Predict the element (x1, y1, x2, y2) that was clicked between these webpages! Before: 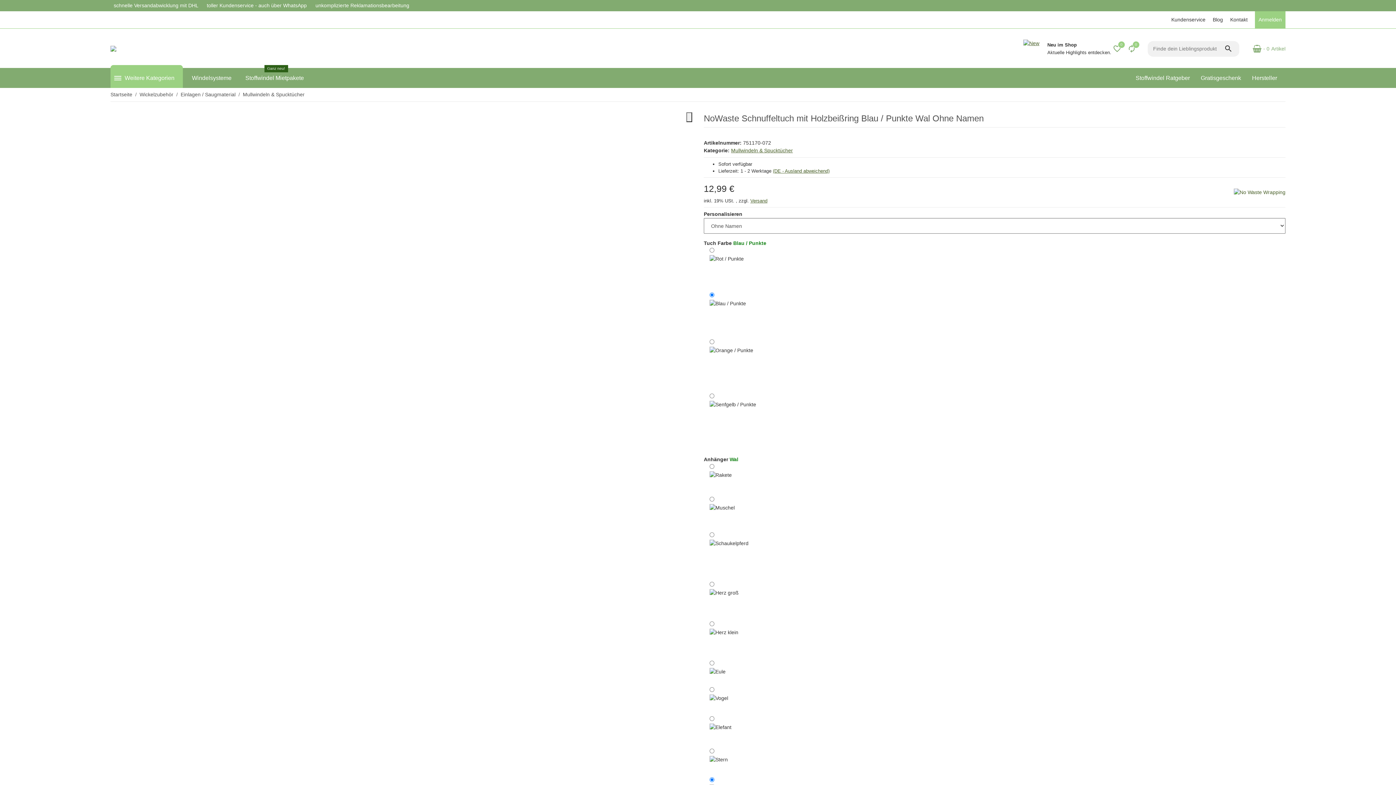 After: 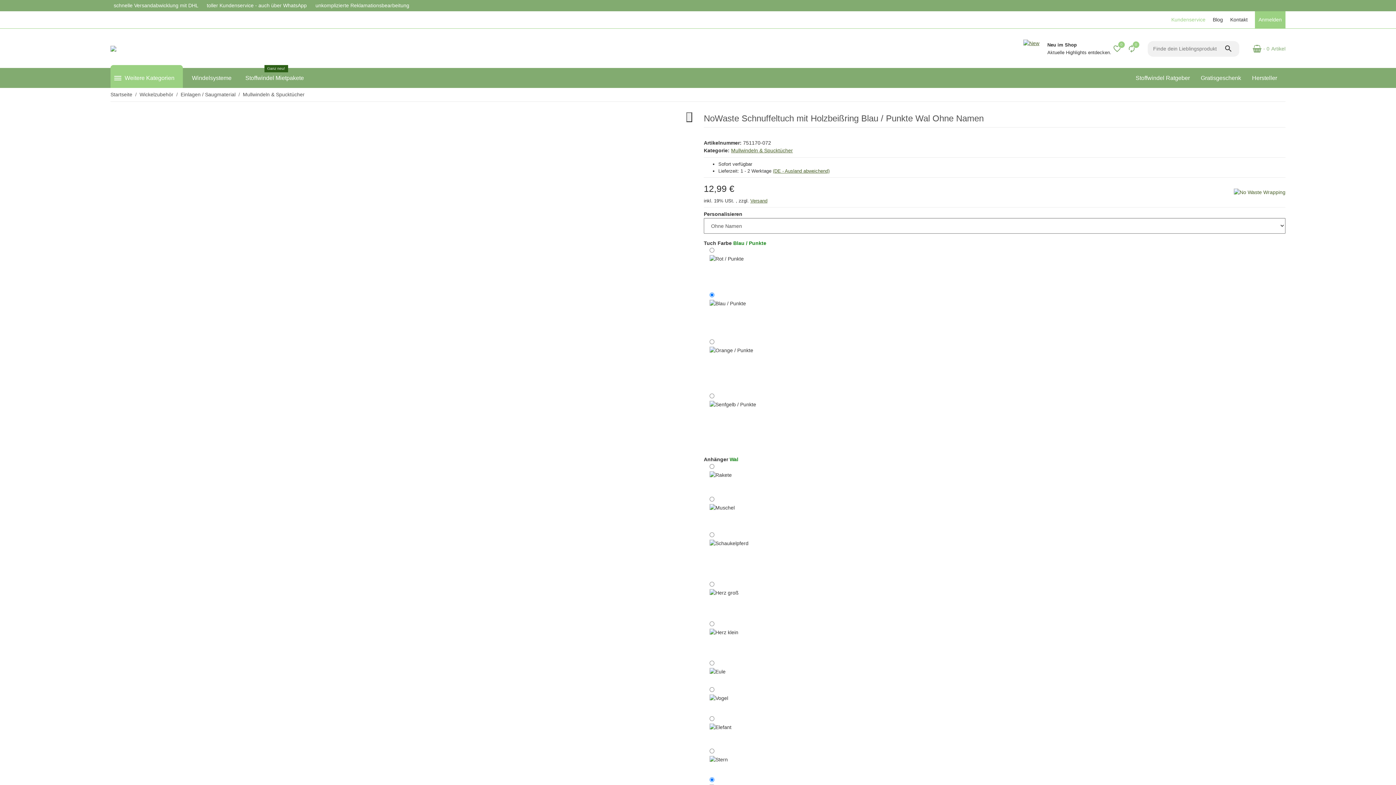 Action: bbox: (1166, 11, 1209, 28) label: Kundenservice